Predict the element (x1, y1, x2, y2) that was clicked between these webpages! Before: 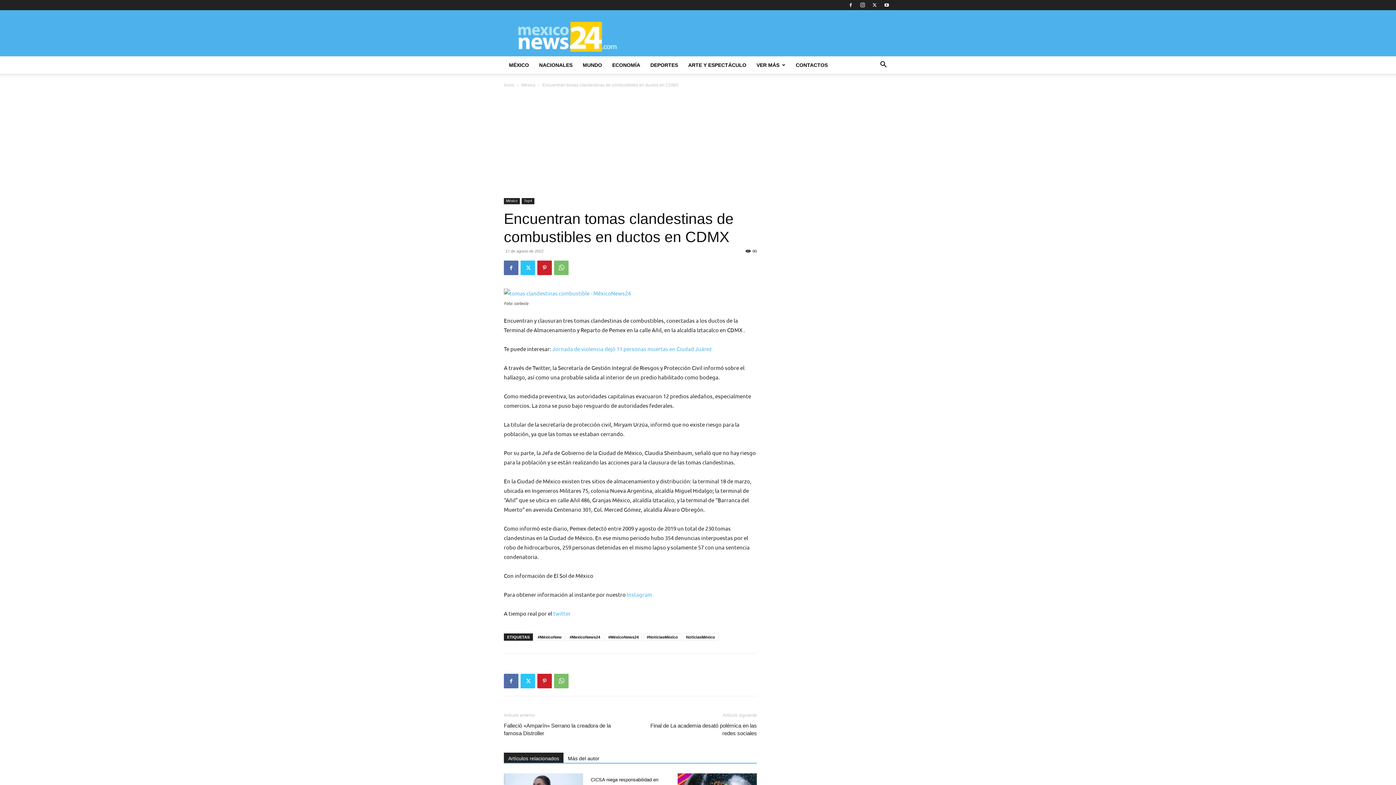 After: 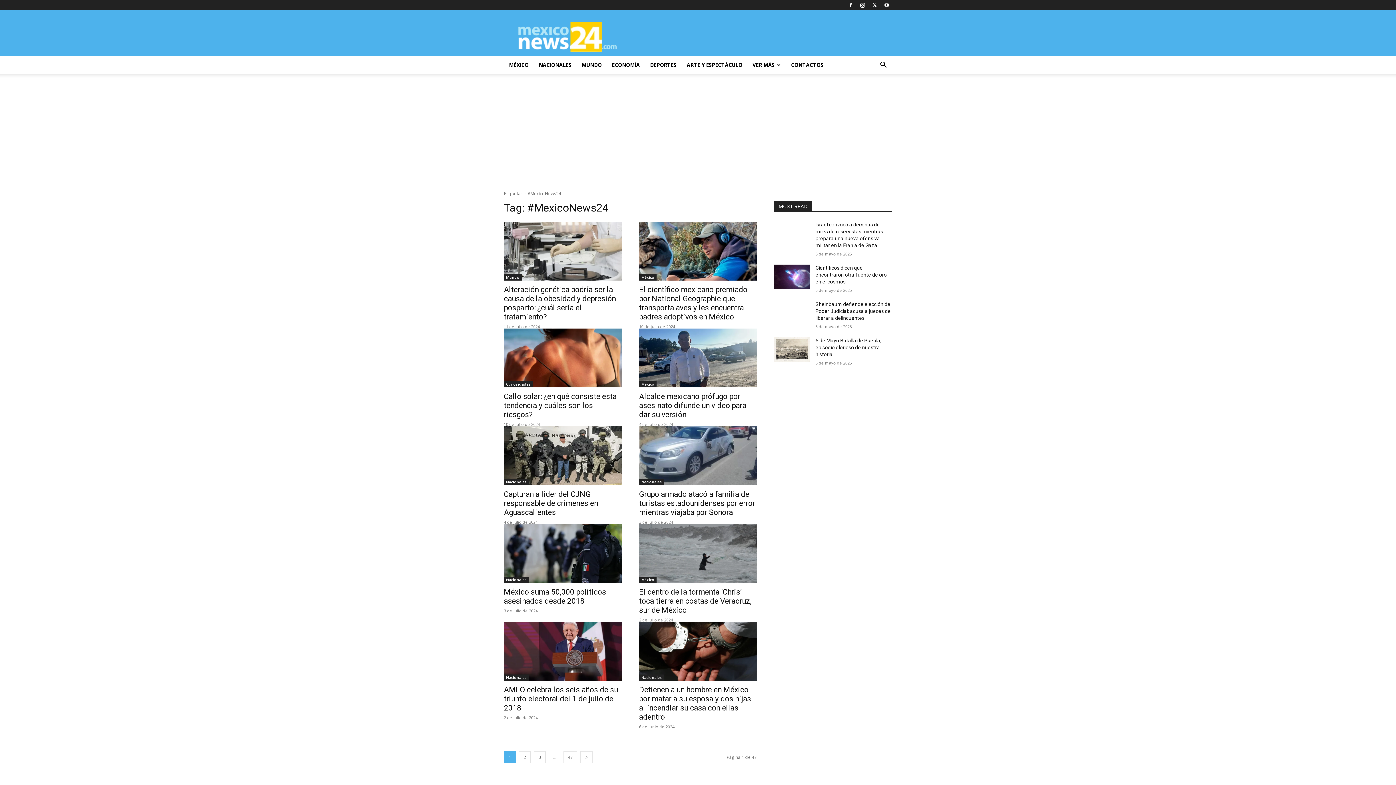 Action: label: #MexicoNews24 bbox: (566, 633, 603, 641)